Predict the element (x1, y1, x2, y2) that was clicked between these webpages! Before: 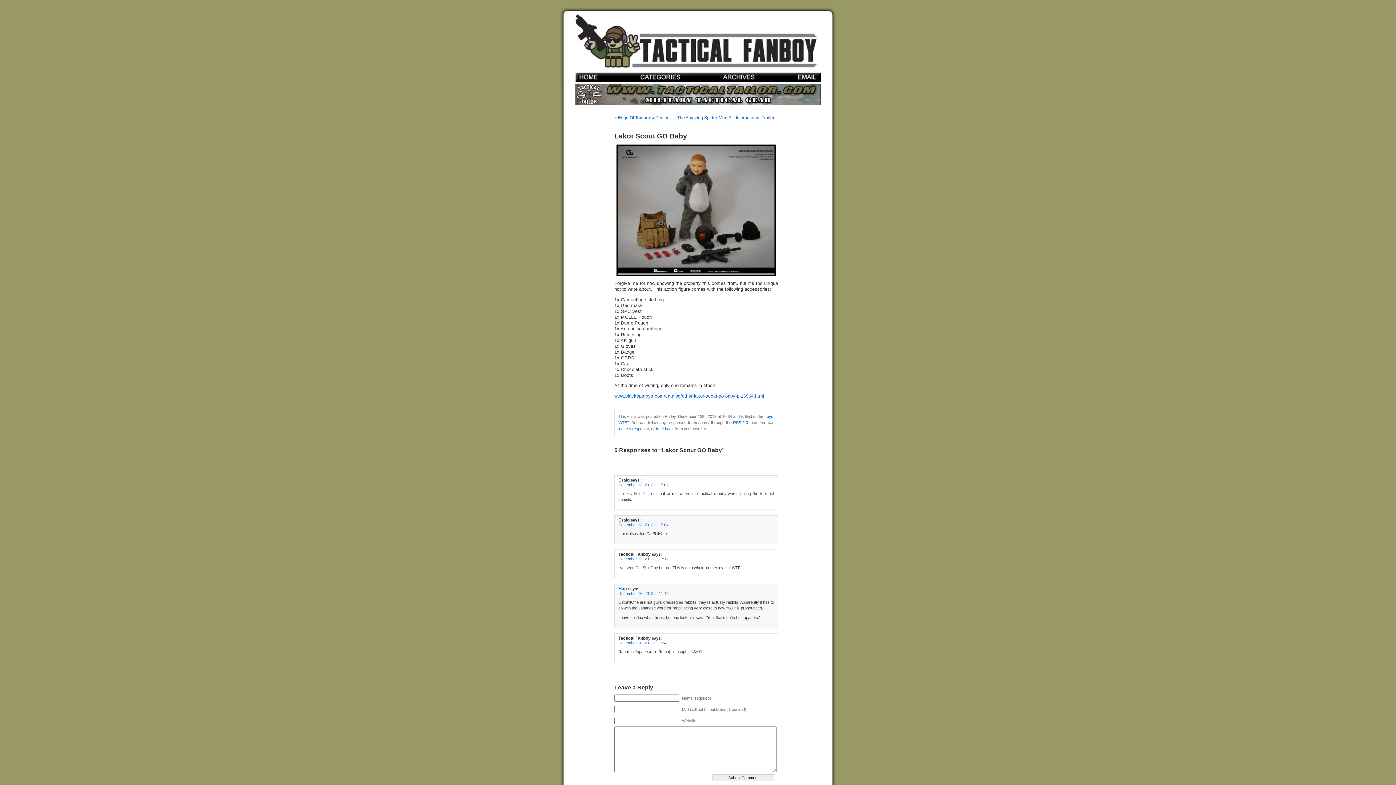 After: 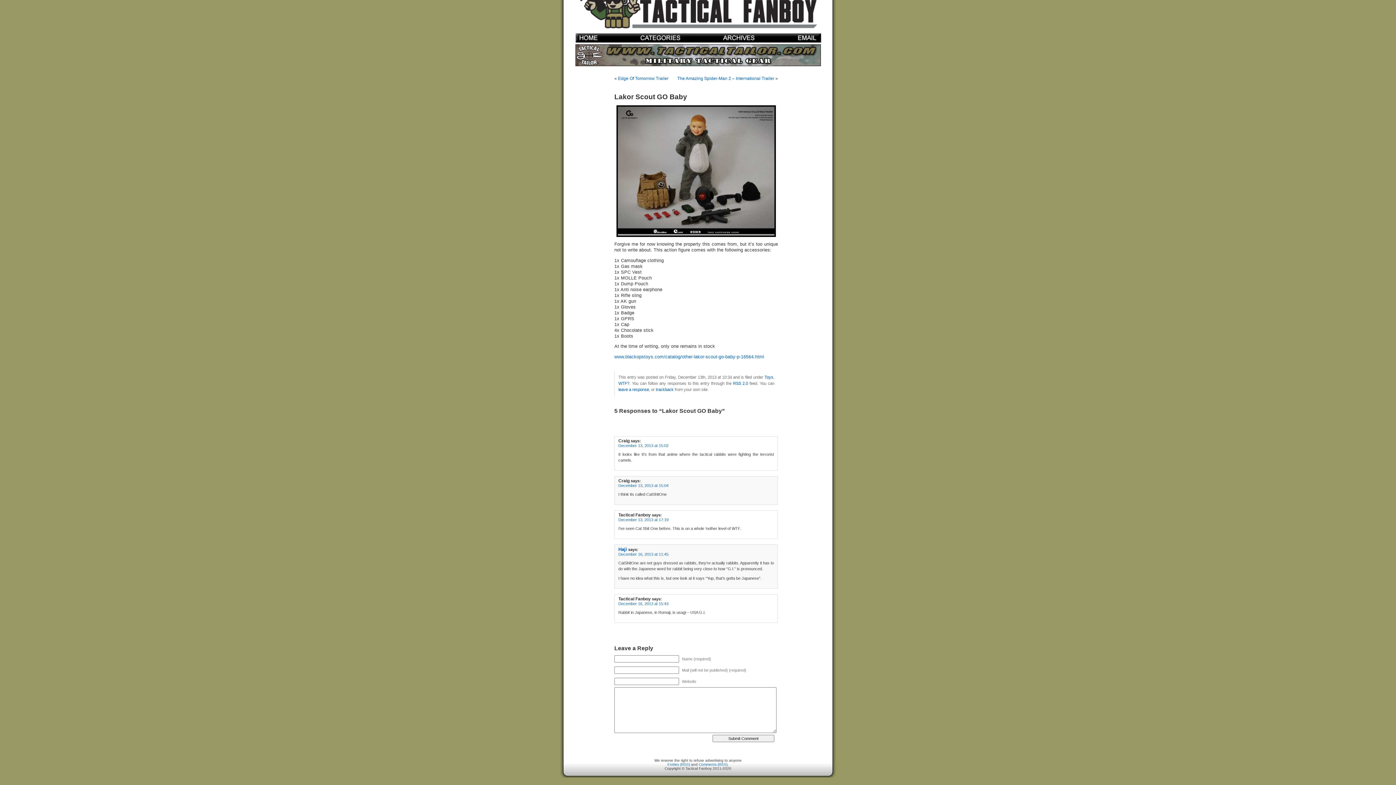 Action: label: December 16, 2013 at 15:43 bbox: (618, 641, 668, 645)